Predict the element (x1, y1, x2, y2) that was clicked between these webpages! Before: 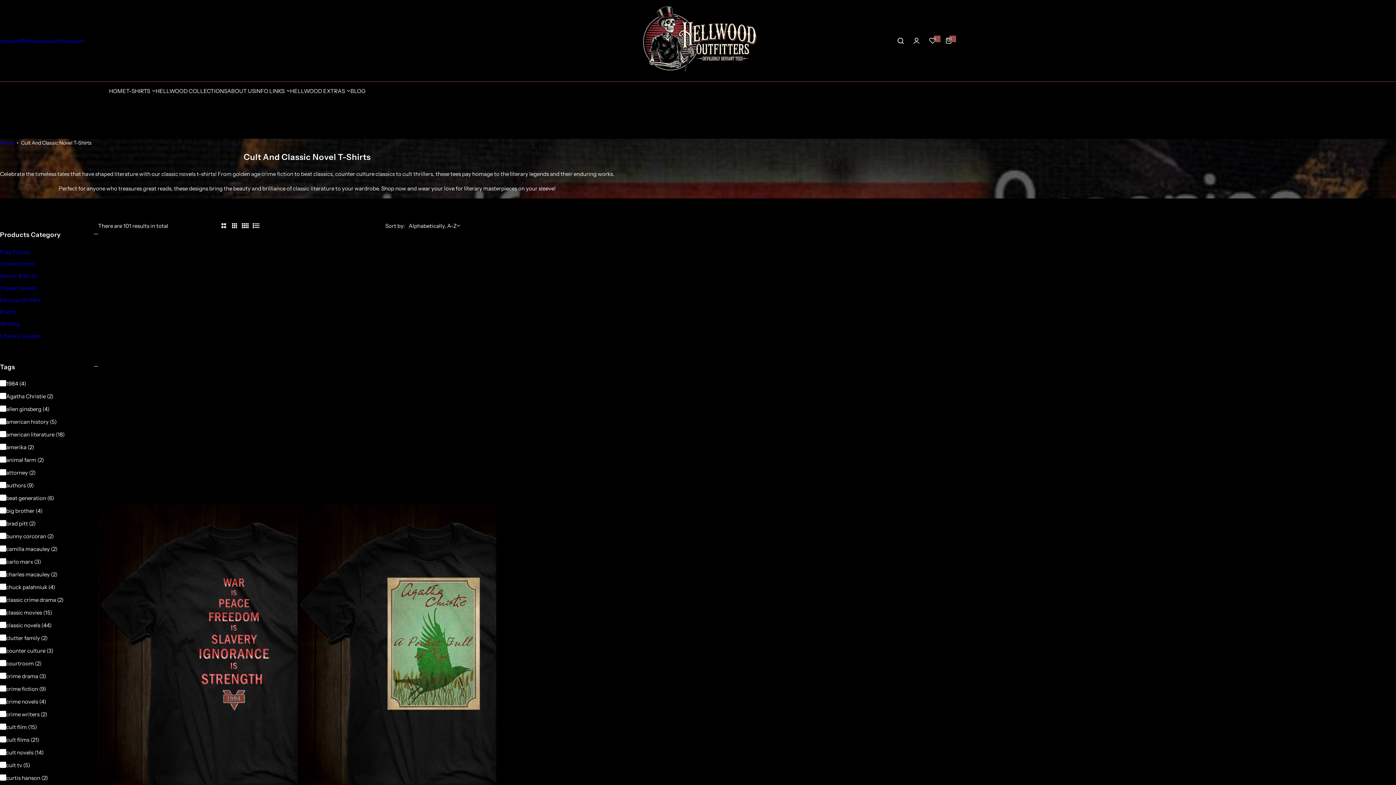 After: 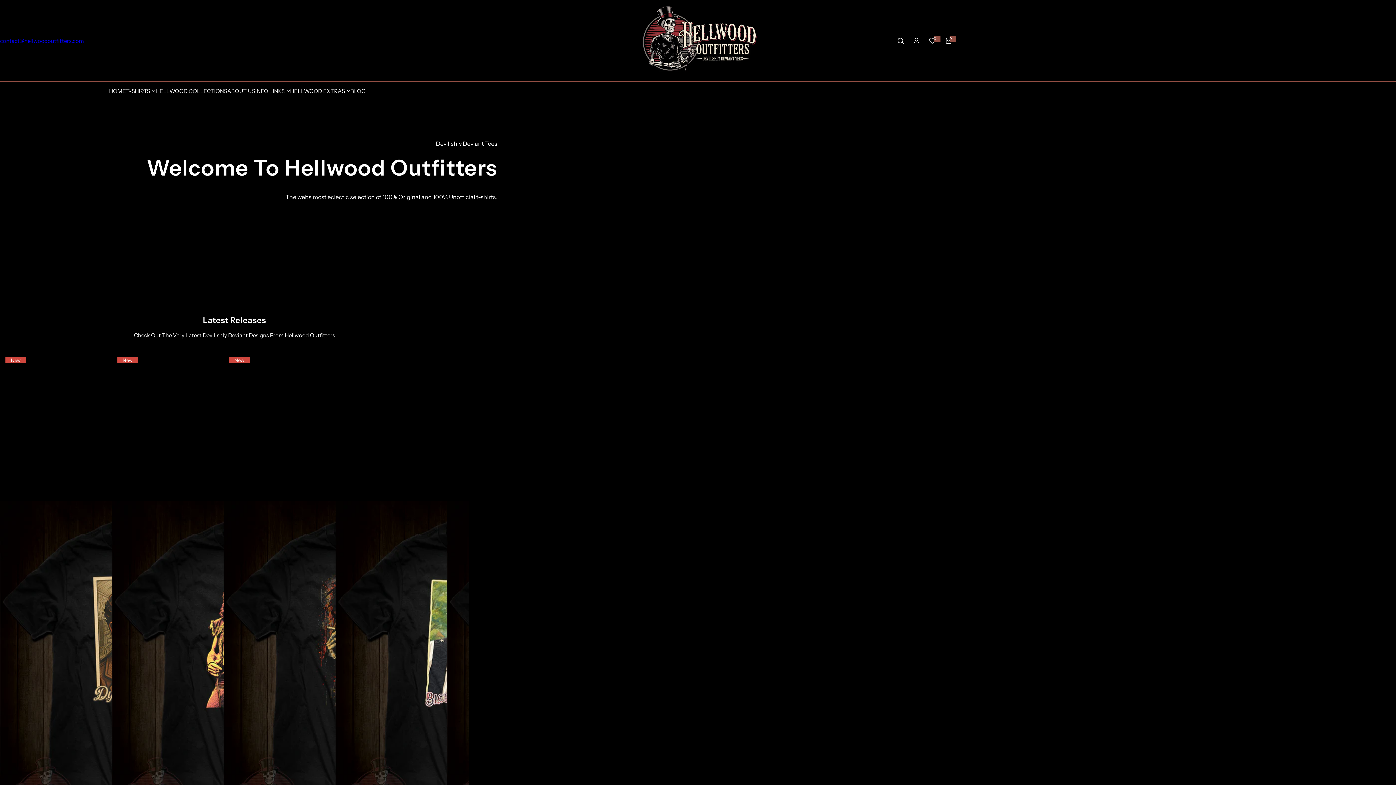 Action: label: HELLWOOD EXTRAS bbox: (290, 81, 345, 100)